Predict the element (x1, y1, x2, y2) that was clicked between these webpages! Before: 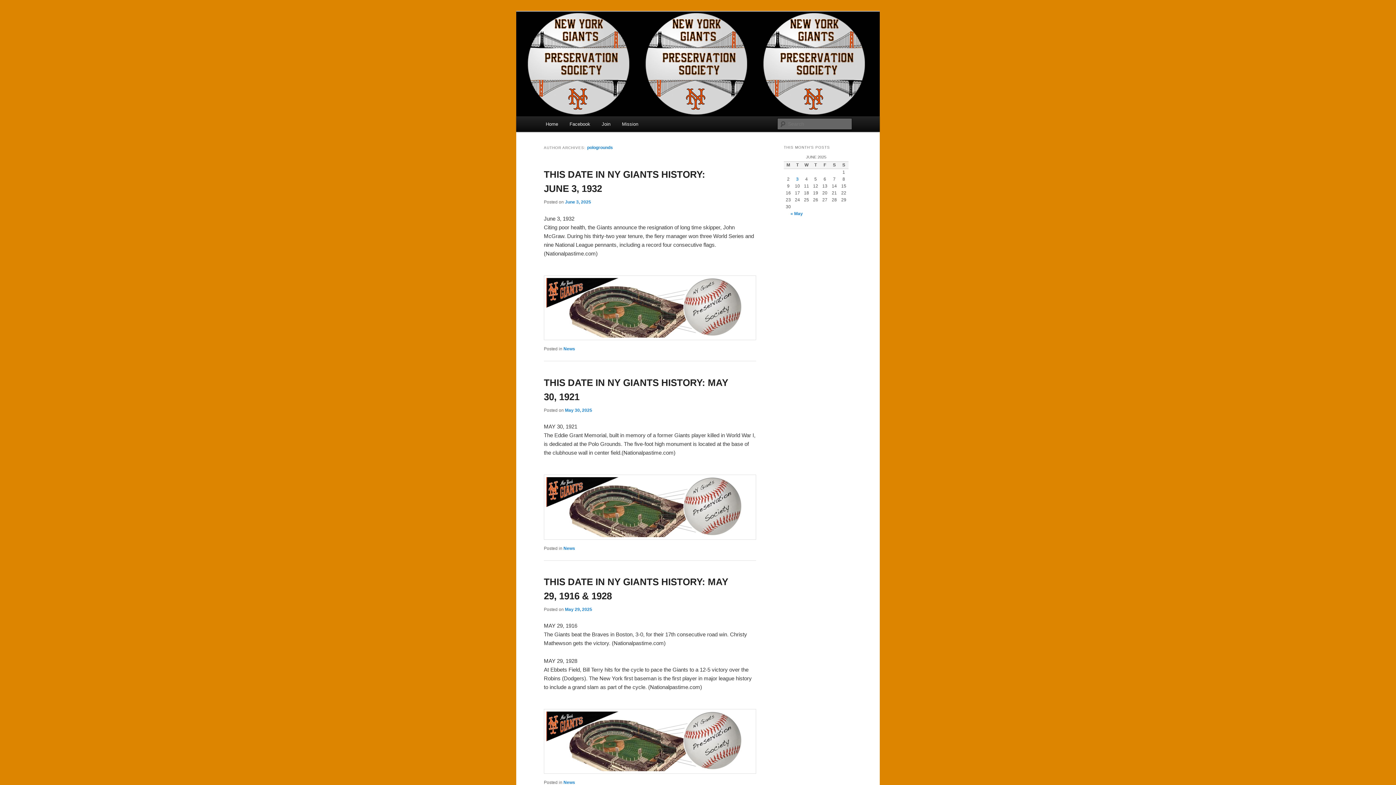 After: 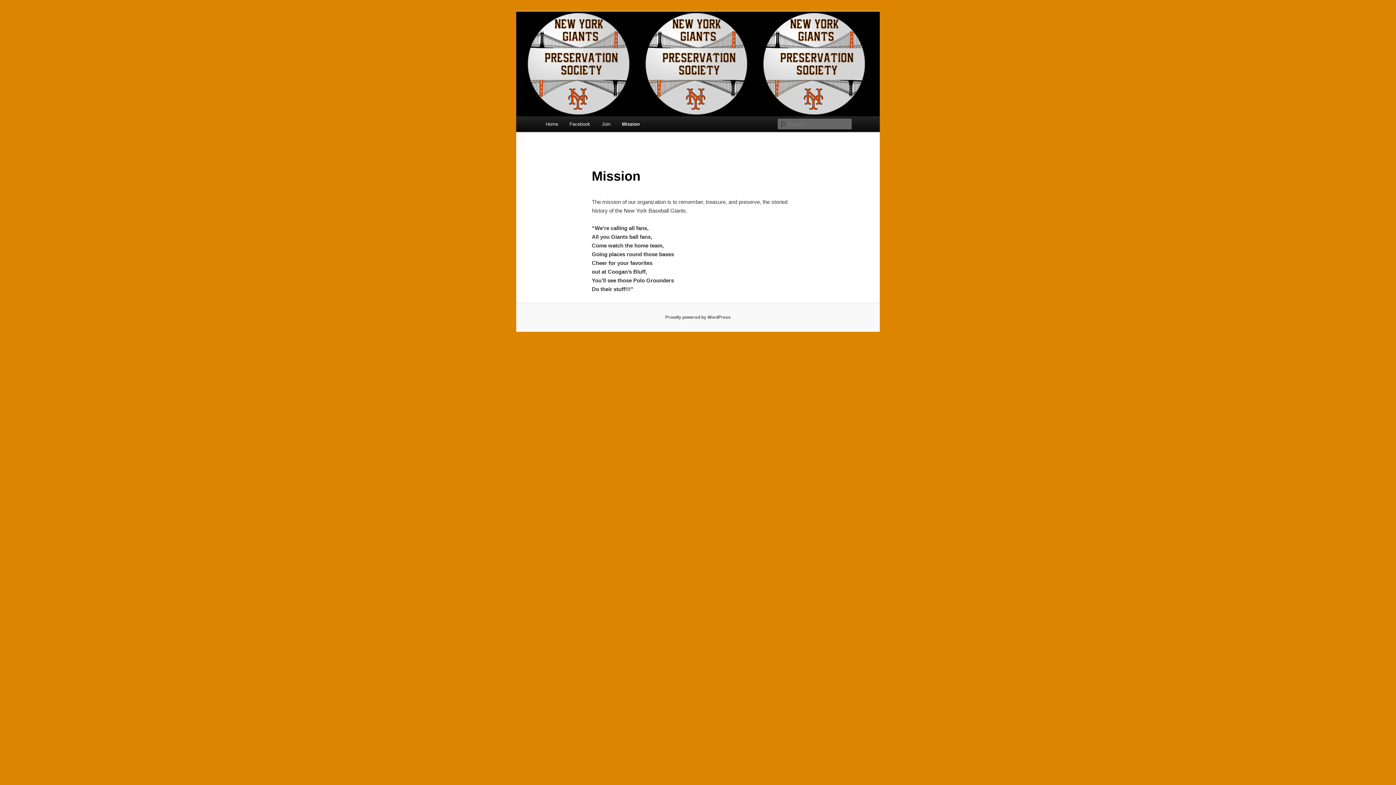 Action: label: Mission bbox: (616, 116, 644, 132)